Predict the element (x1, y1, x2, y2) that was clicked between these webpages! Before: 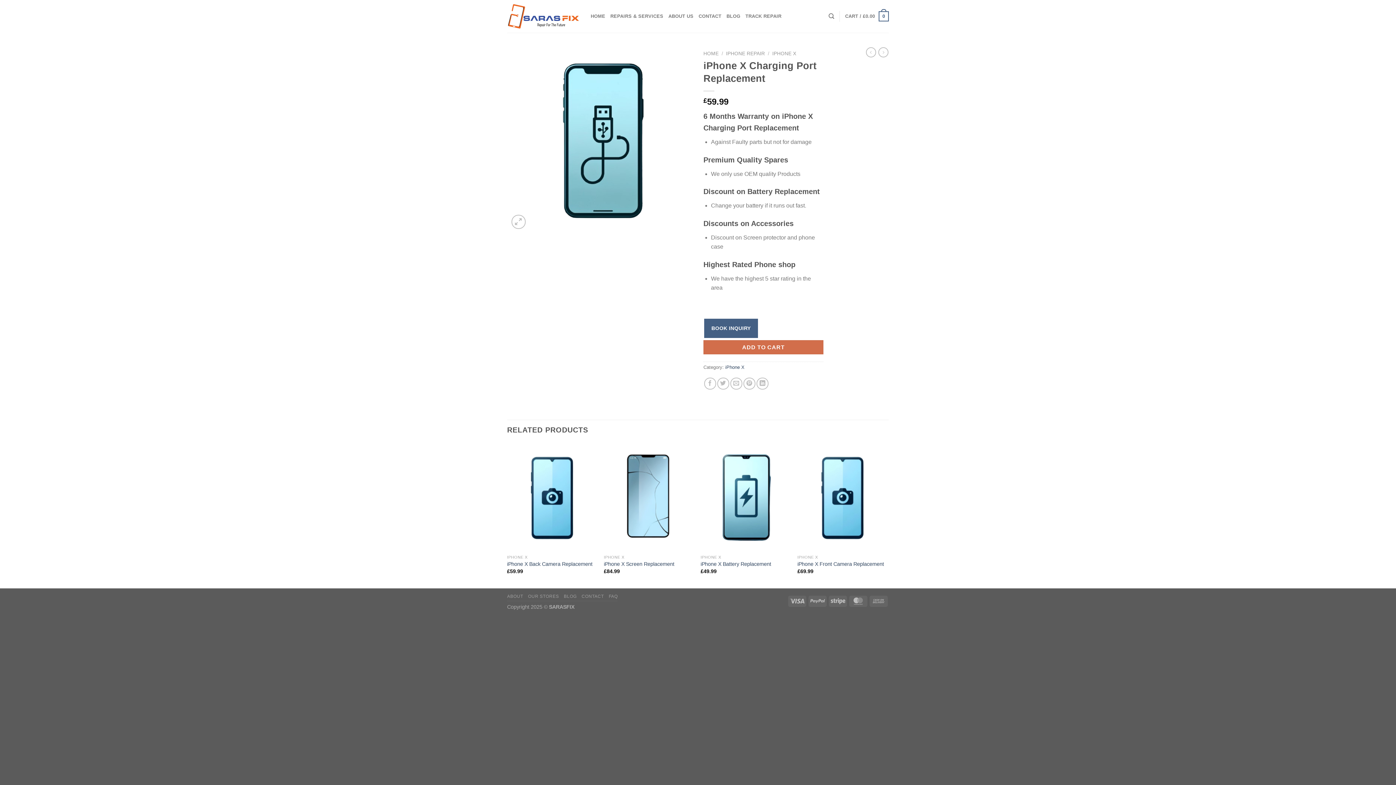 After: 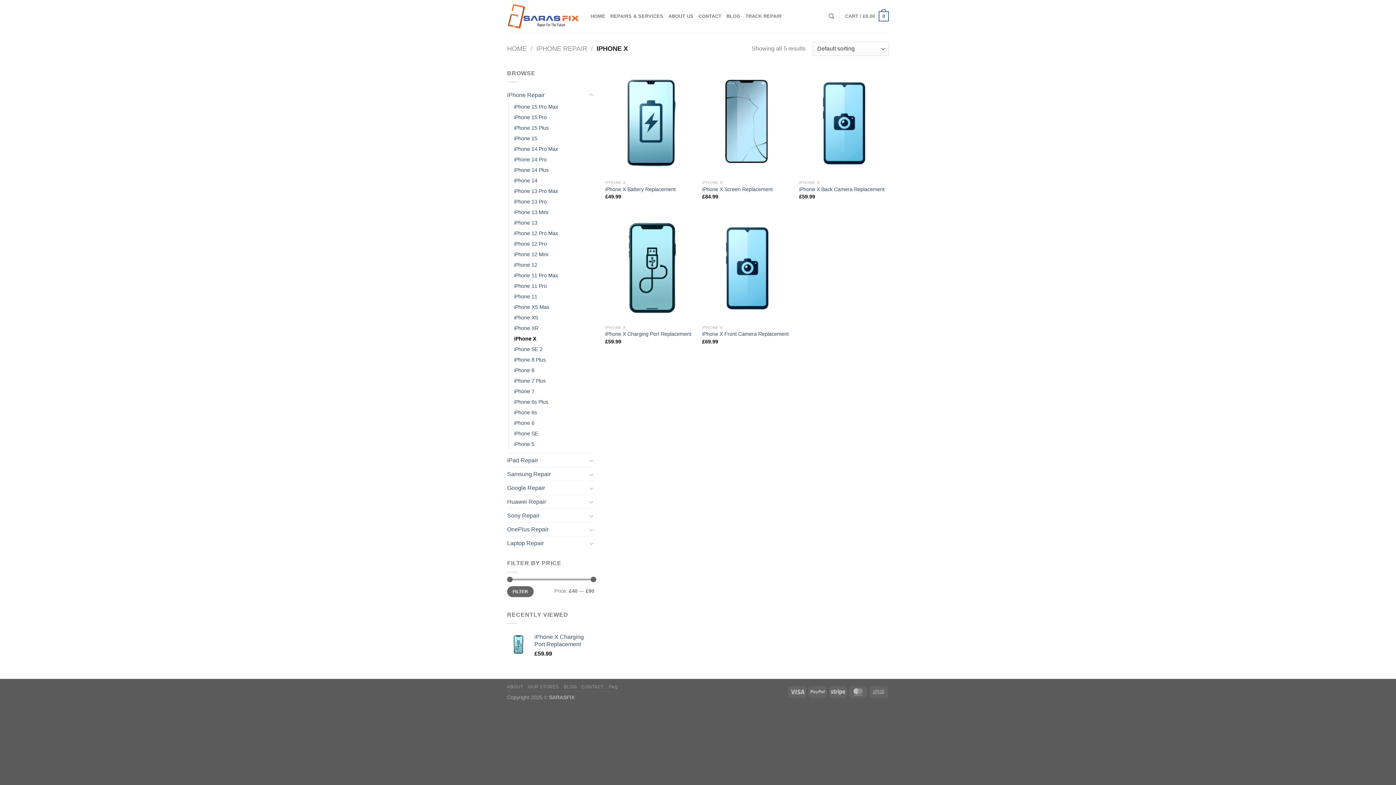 Action: bbox: (725, 364, 744, 370) label: iPhone X